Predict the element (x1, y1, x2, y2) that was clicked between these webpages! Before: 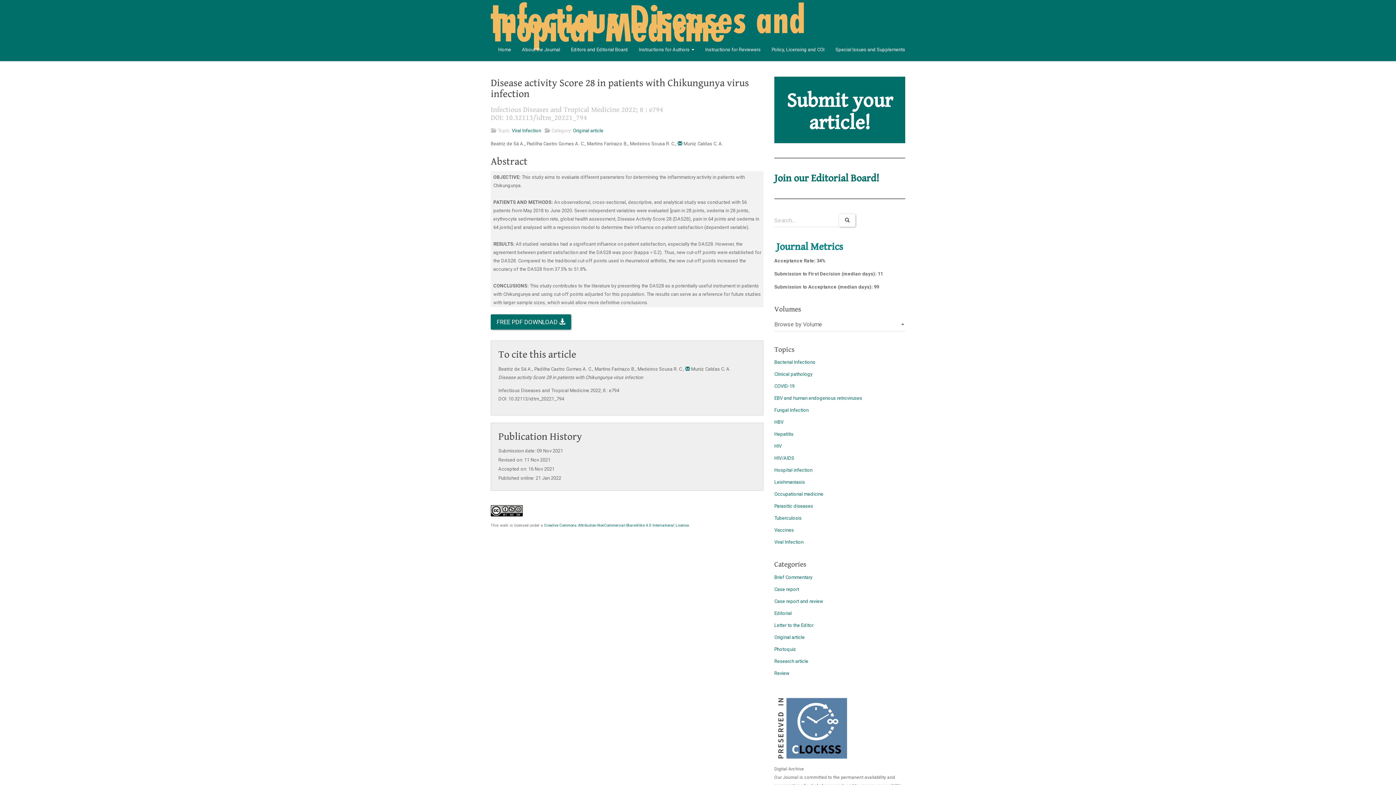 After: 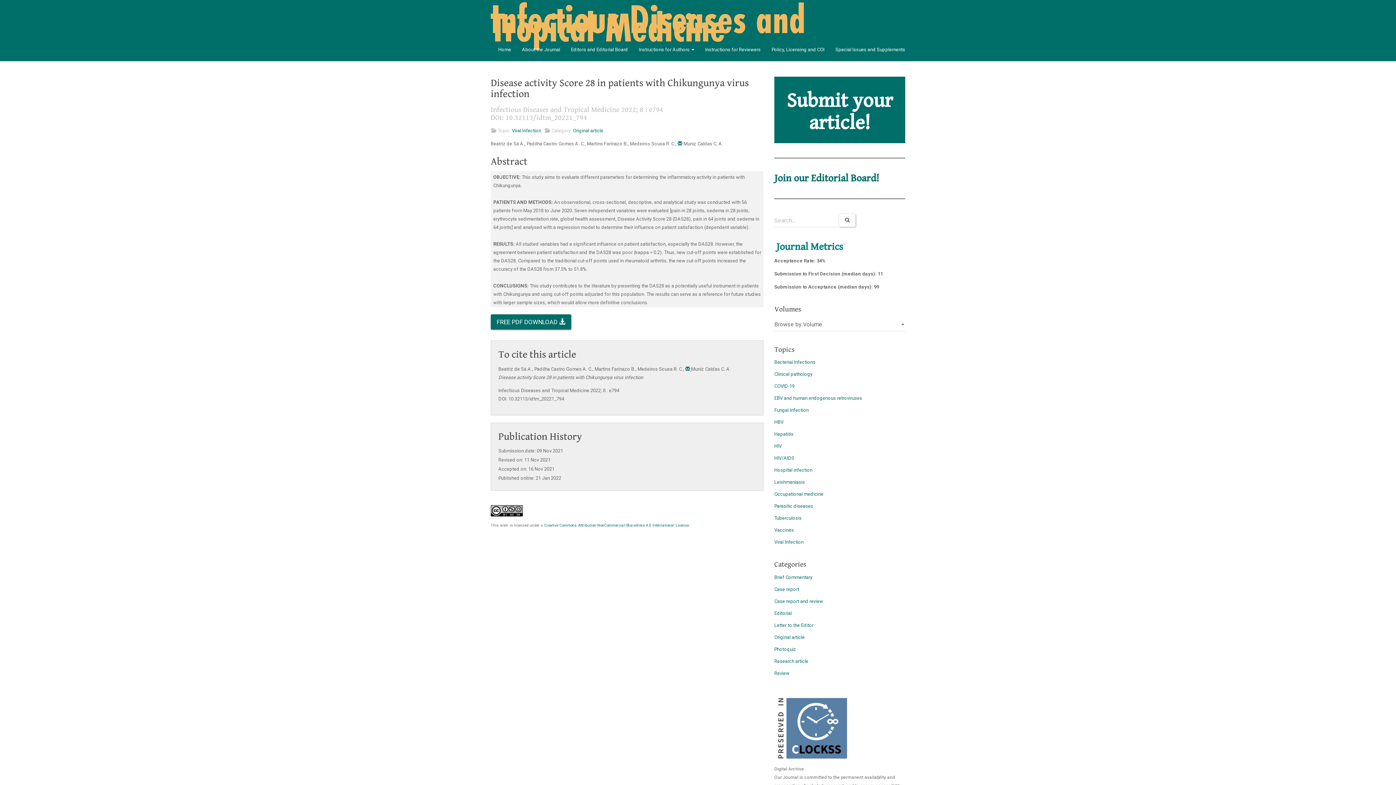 Action: bbox: (685, 366, 691, 372) label:  